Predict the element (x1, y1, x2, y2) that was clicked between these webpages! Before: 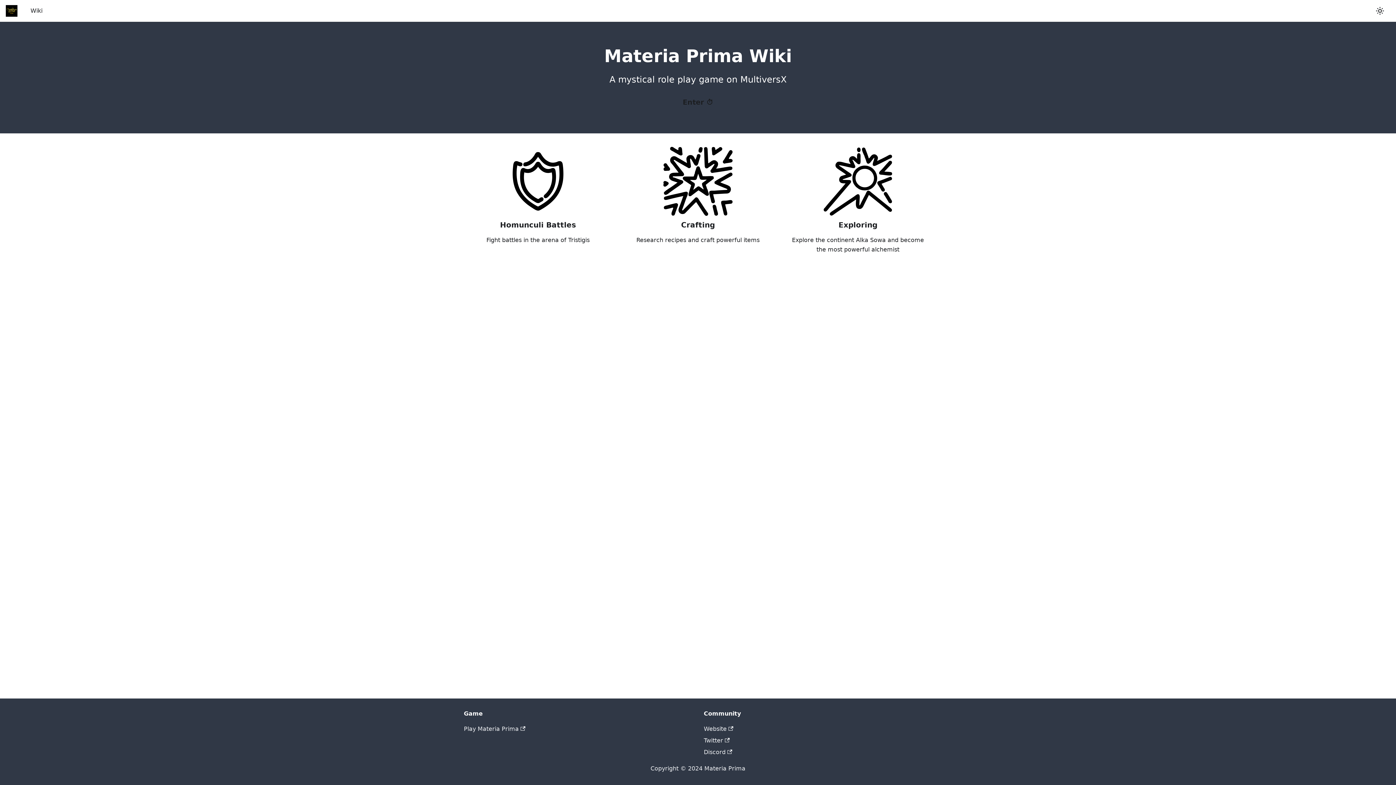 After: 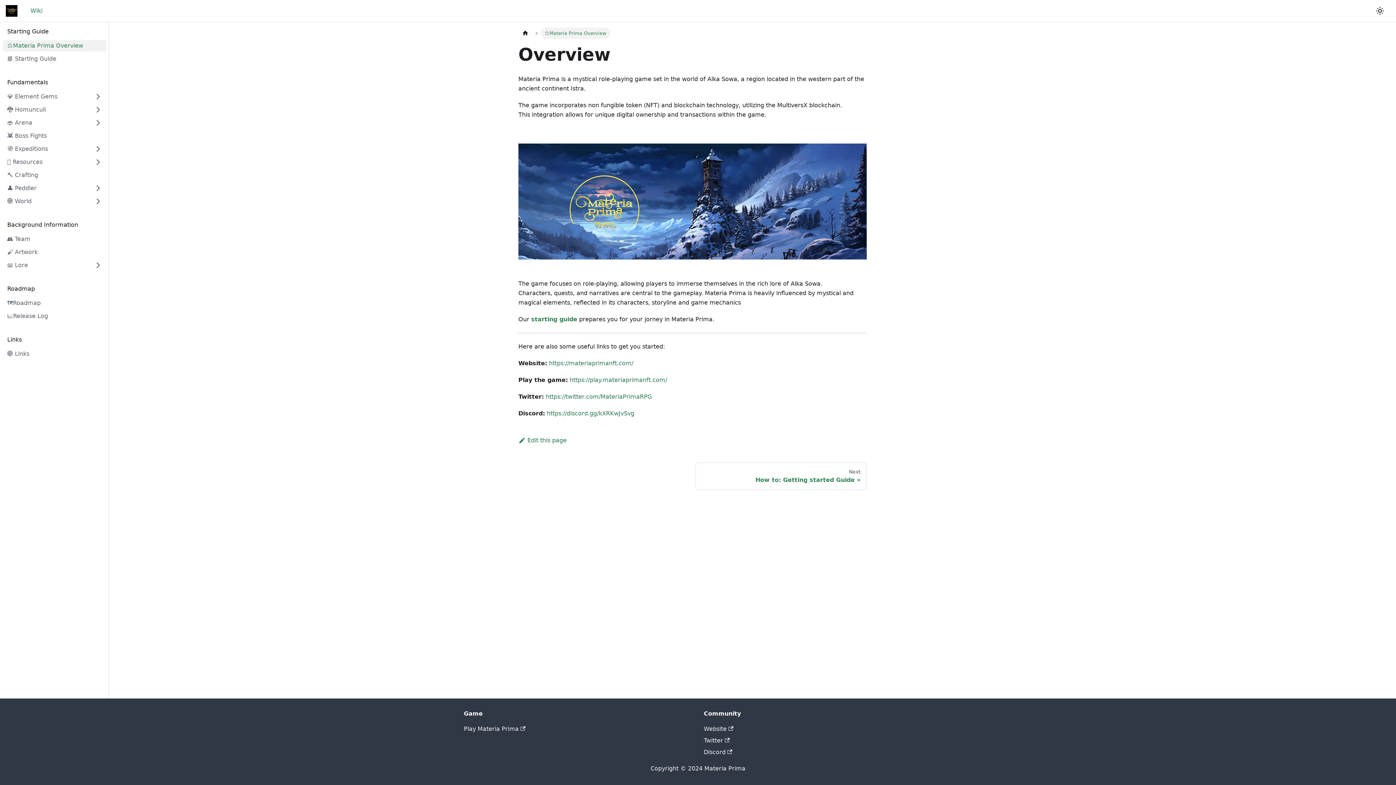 Action: bbox: (671, 94, 725, 110) label: Enter ⏱️